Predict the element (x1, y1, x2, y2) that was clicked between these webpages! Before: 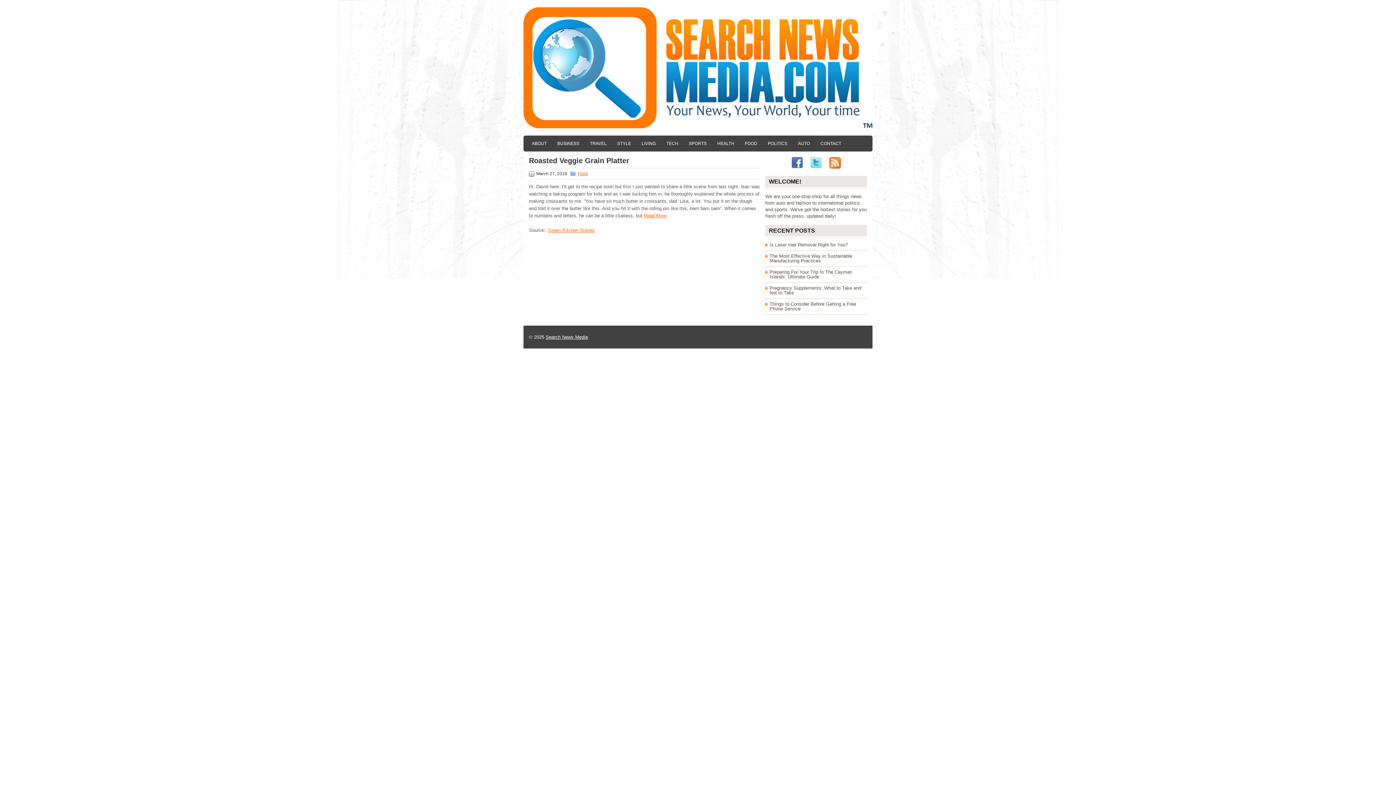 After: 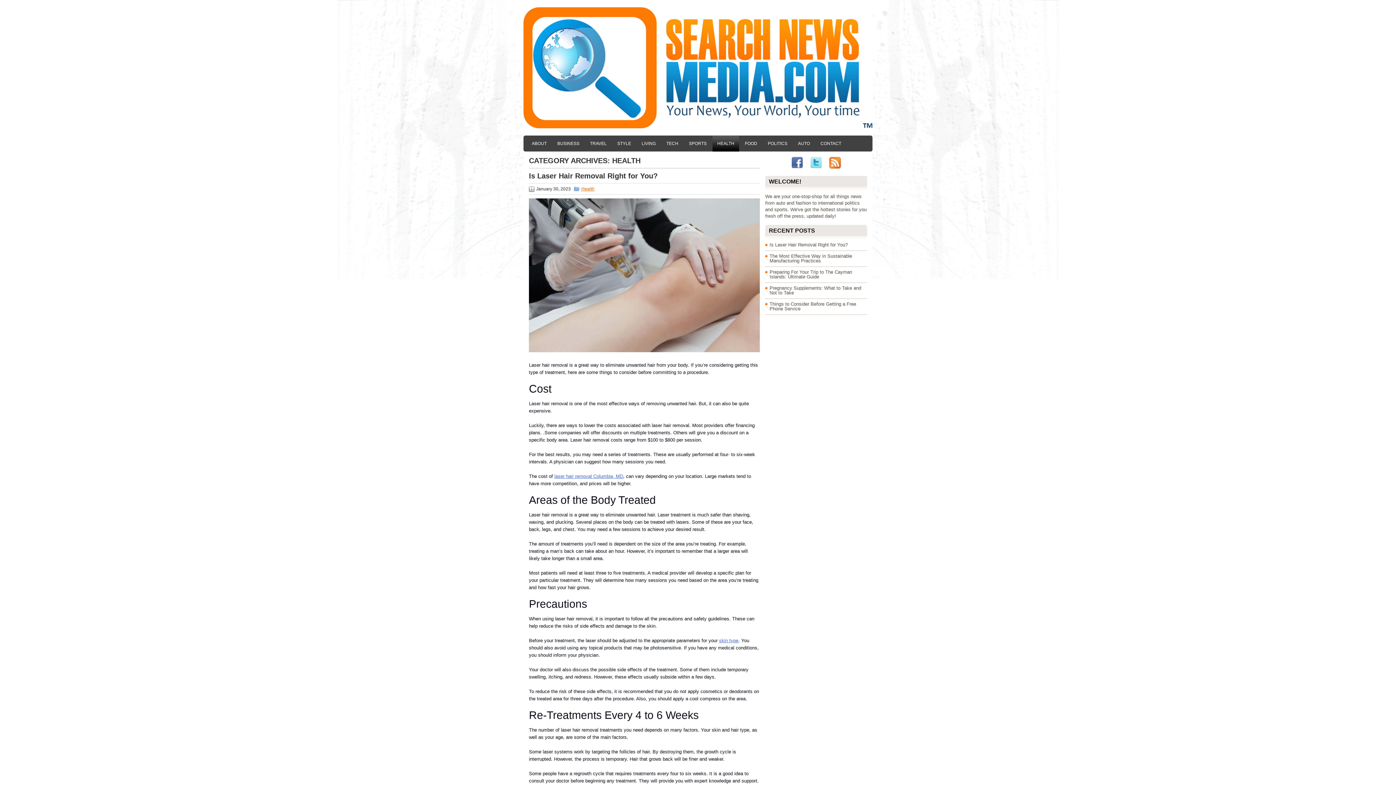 Action: bbox: (712, 135, 739, 151) label: HEALTH